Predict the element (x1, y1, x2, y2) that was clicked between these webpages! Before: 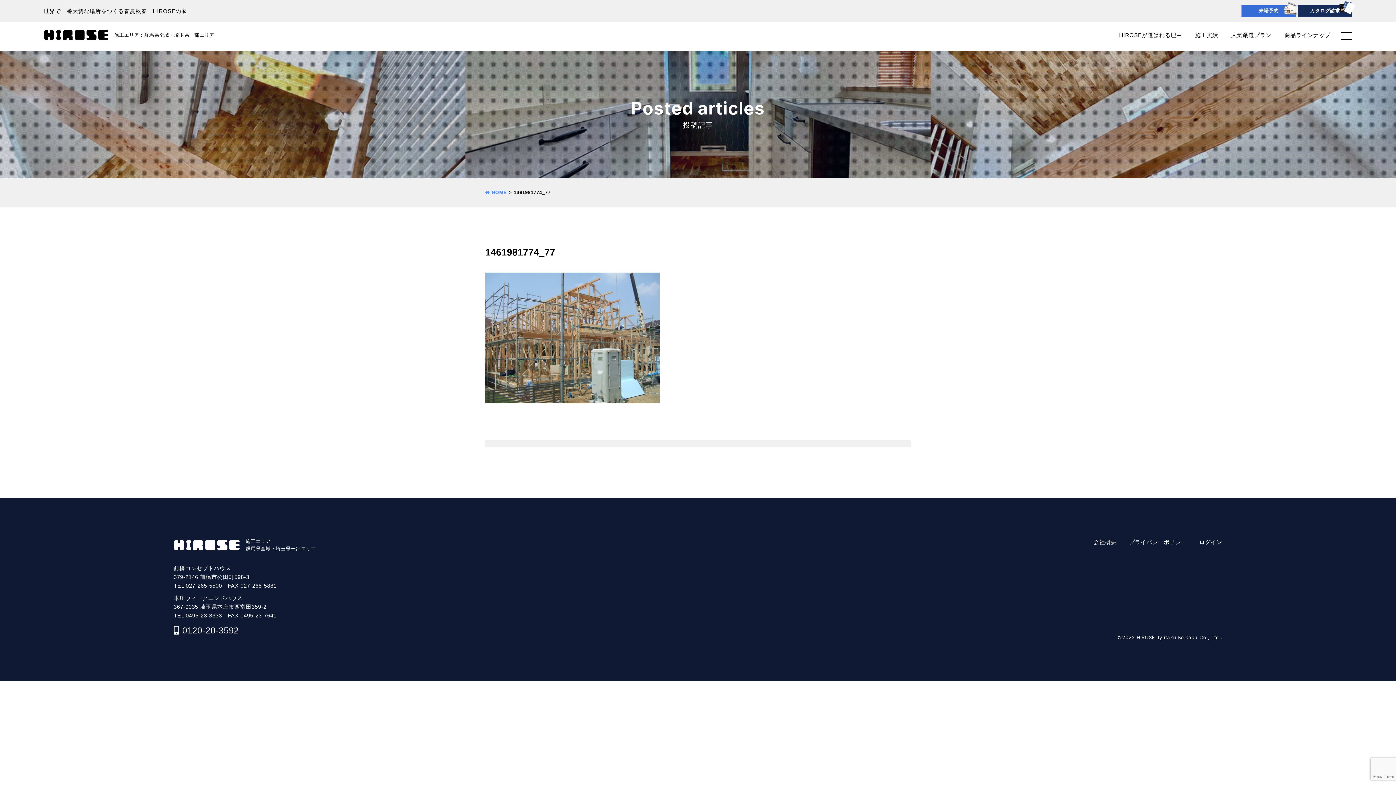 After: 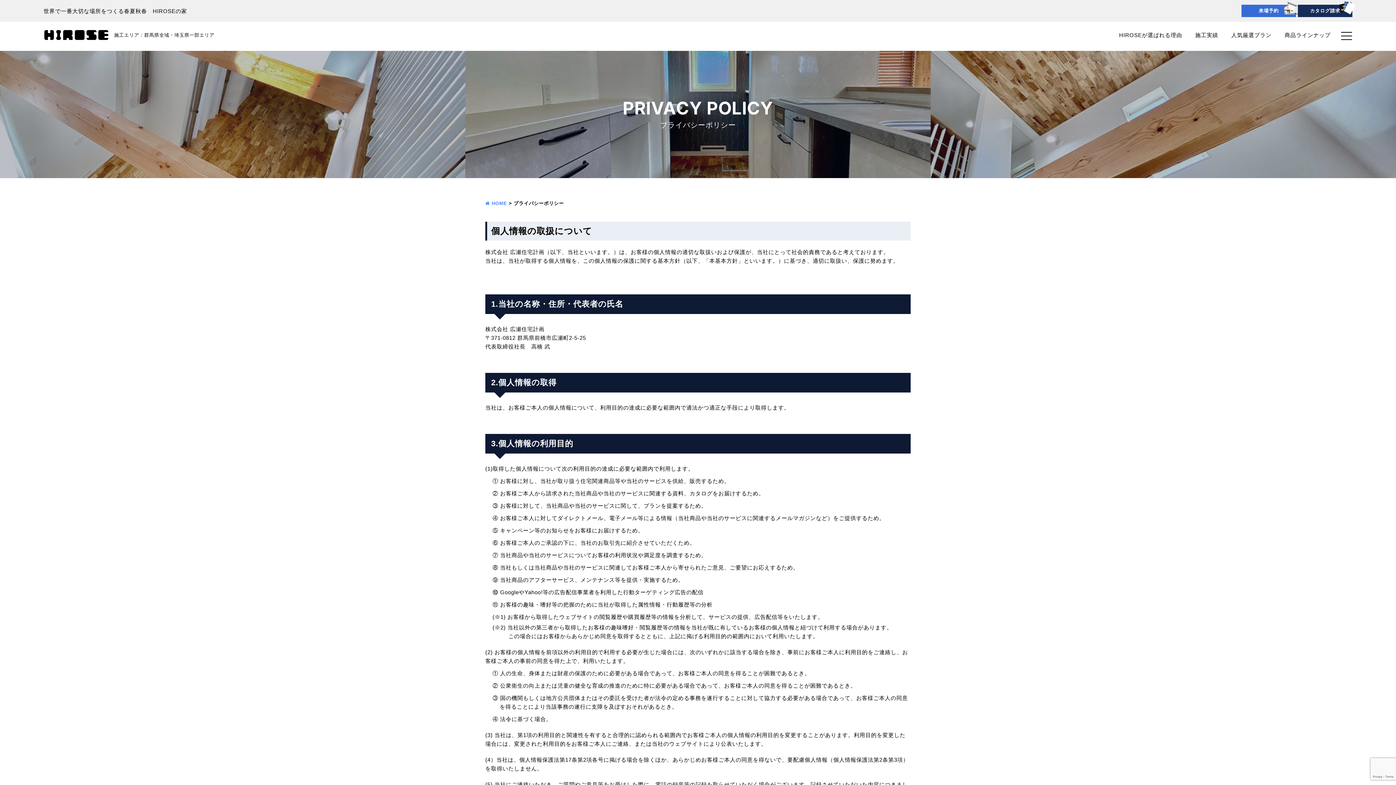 Action: bbox: (1129, 539, 1186, 545) label: プライバシーポリシー